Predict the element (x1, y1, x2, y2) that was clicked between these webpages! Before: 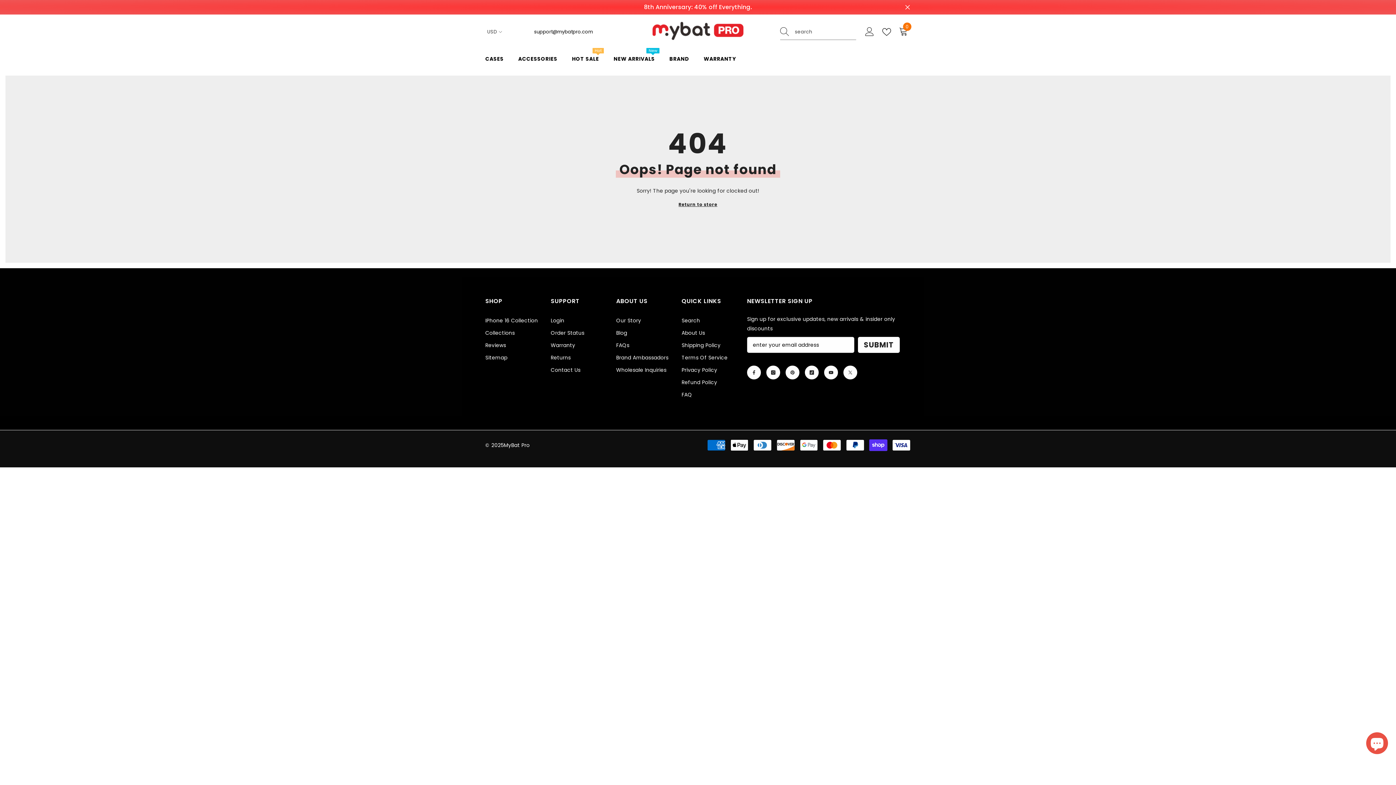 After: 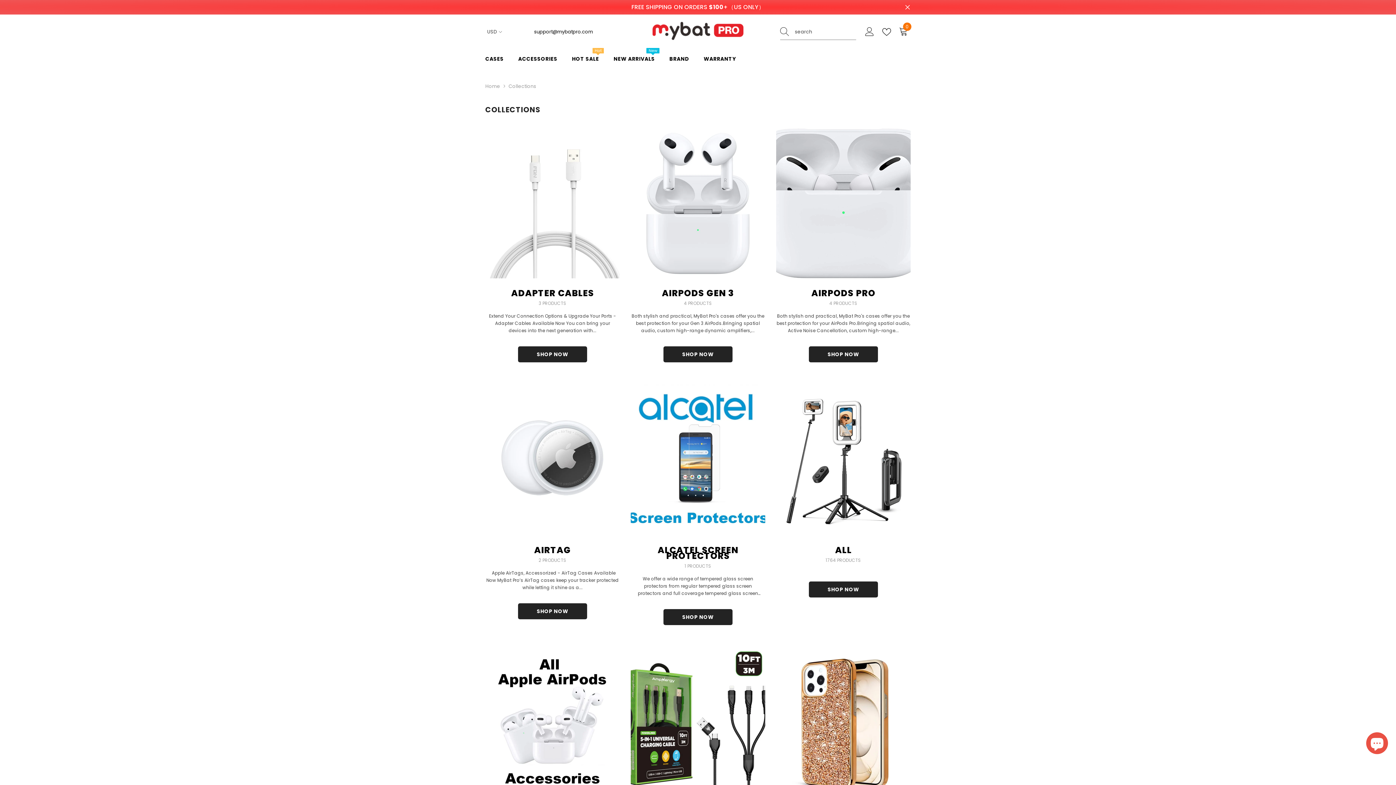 Action: bbox: (485, 326, 514, 339) label: Collections